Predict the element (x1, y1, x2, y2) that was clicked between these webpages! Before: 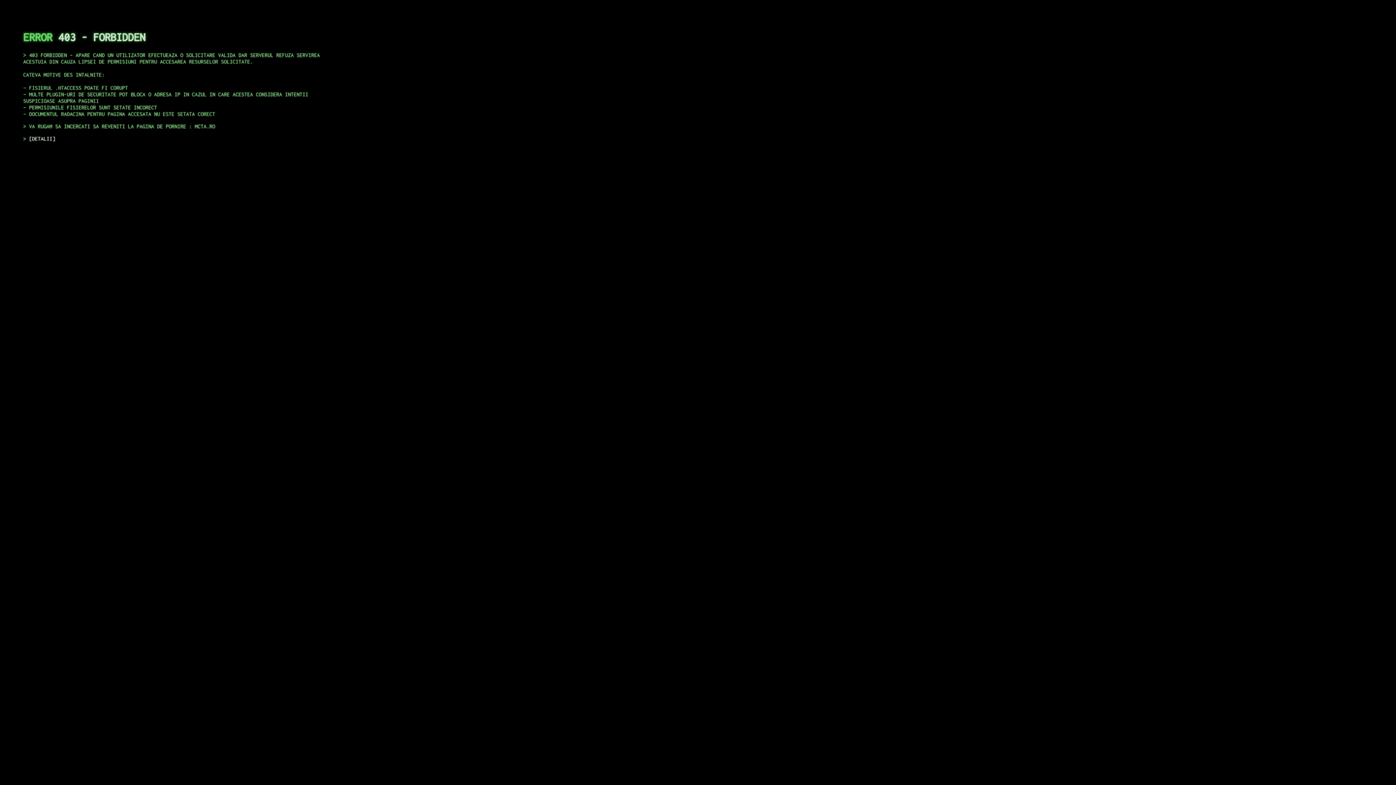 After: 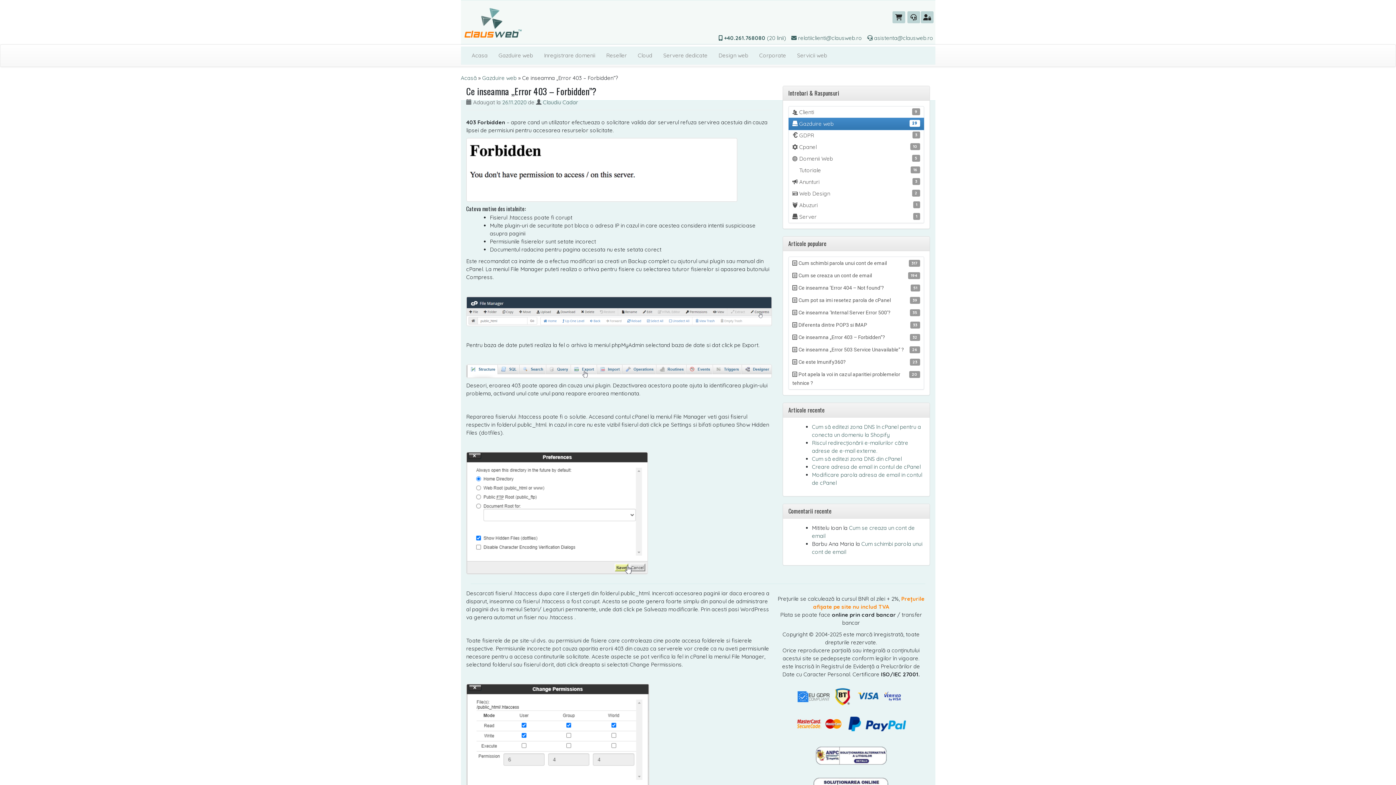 Action: bbox: (29, 135, 55, 141) label: DETALII